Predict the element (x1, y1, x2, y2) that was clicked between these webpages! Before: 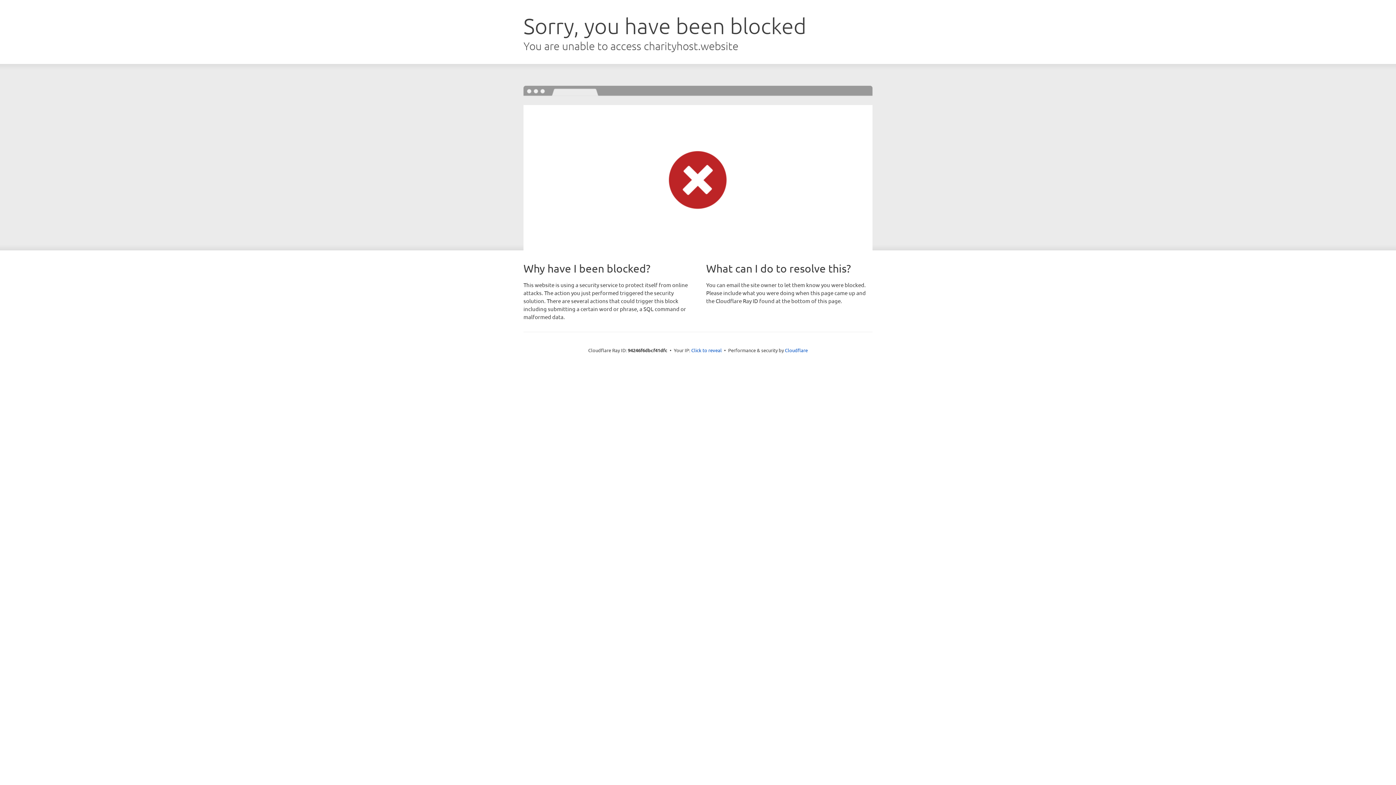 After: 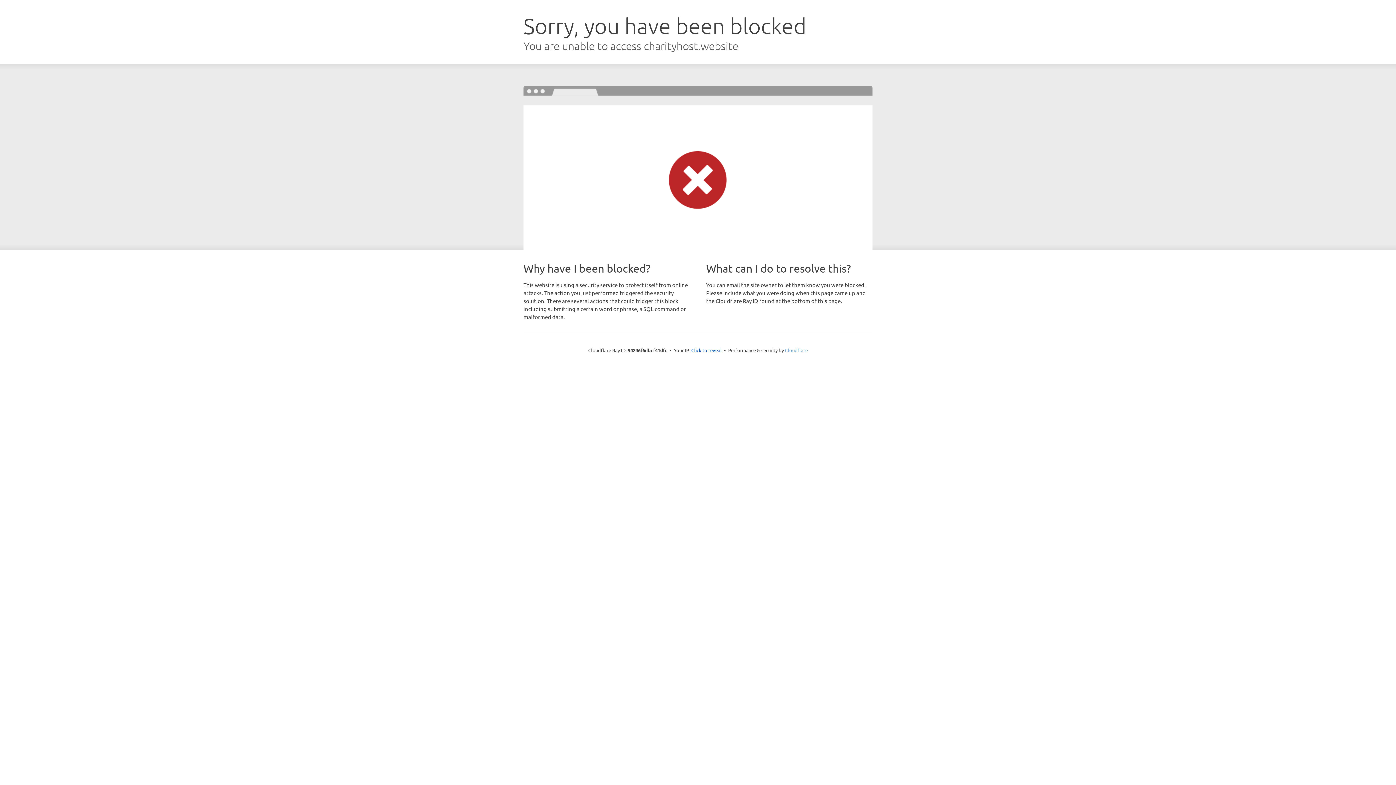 Action: label: Cloudflare bbox: (785, 347, 808, 353)